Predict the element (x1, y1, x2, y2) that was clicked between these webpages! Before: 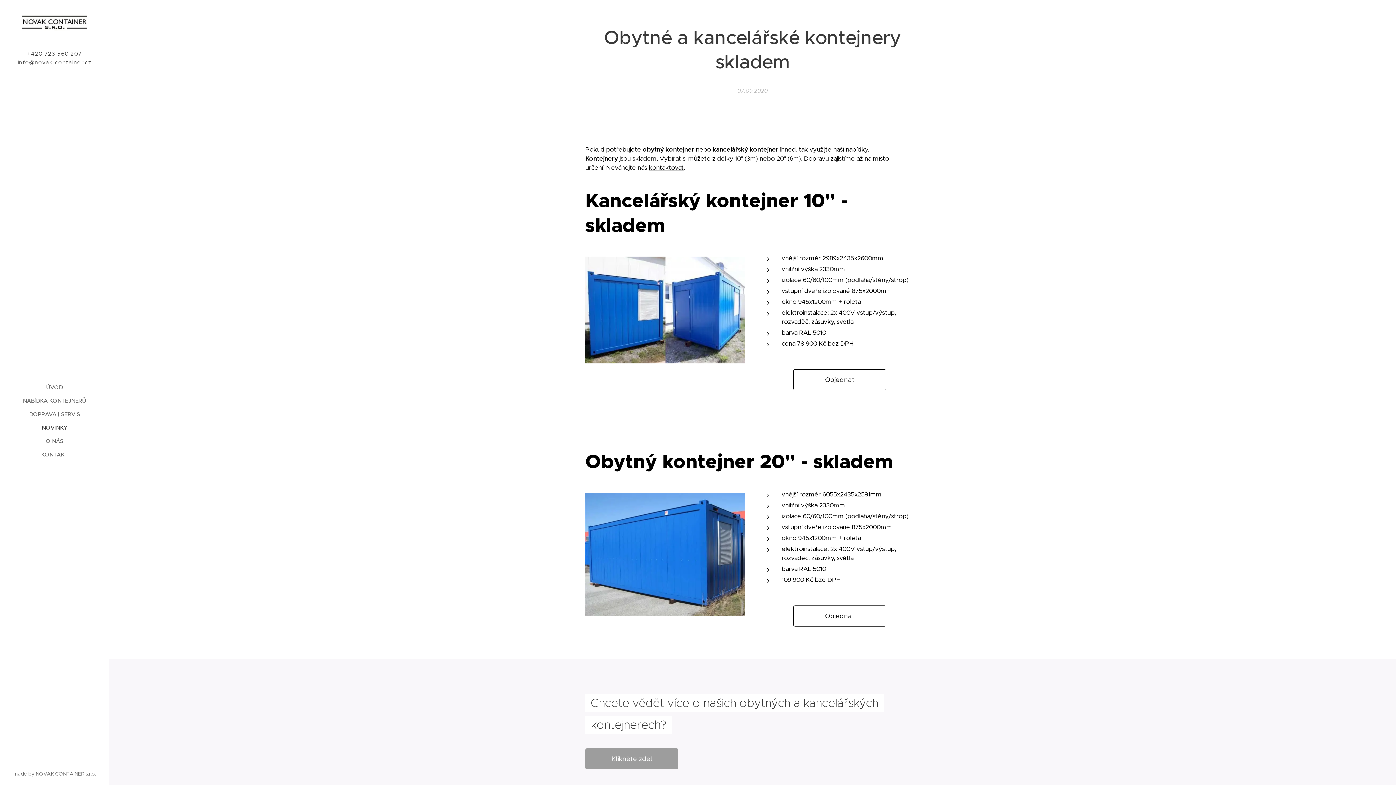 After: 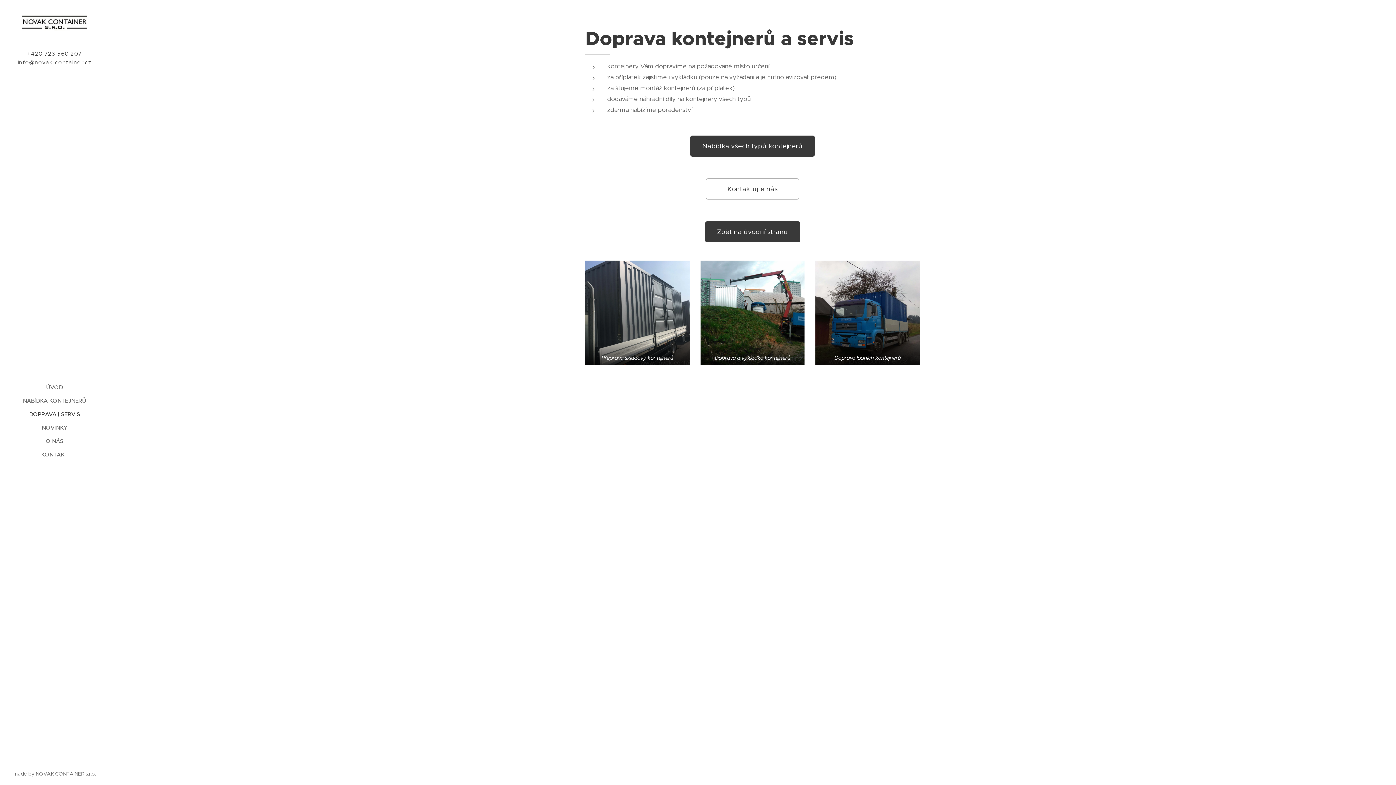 Action: label: DOPRAVA | SERVIS bbox: (2, 410, 106, 418)